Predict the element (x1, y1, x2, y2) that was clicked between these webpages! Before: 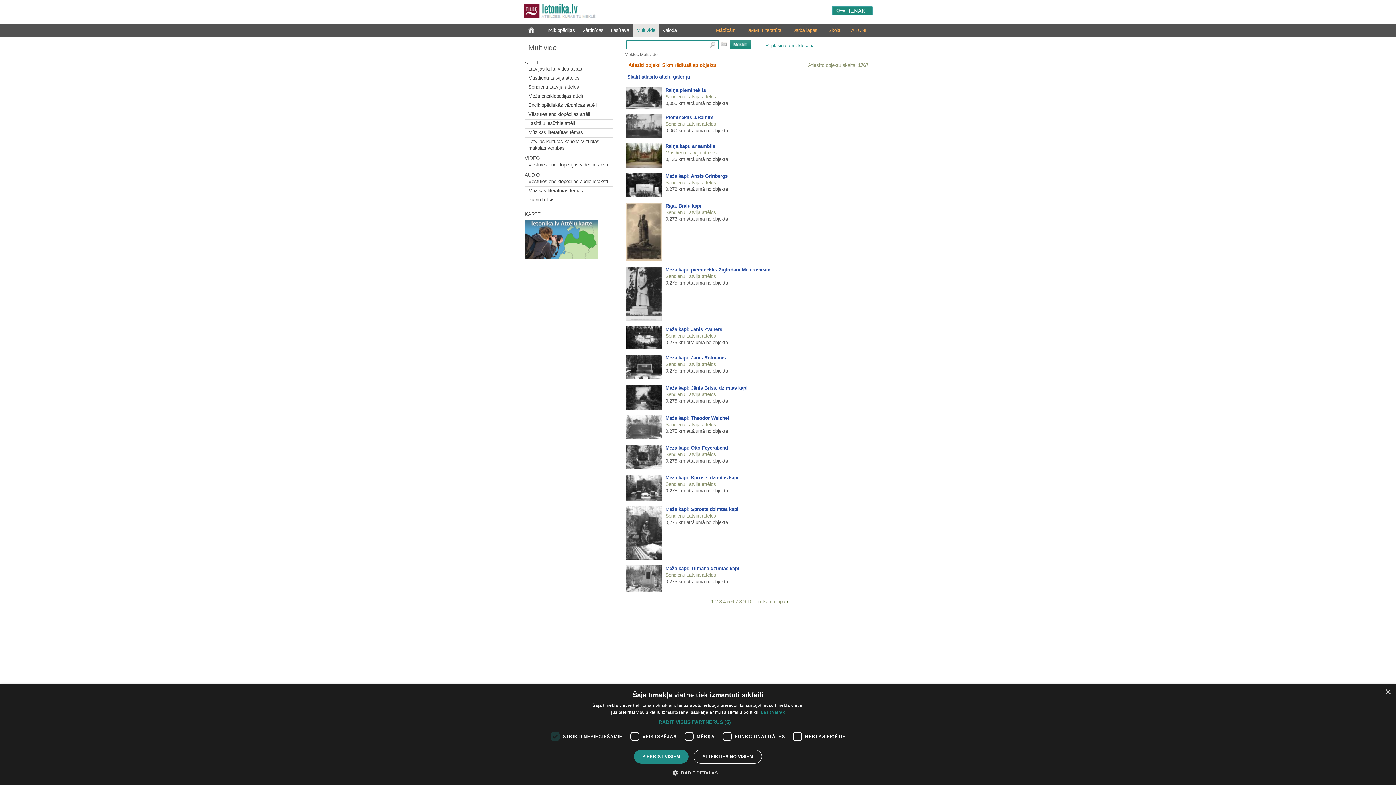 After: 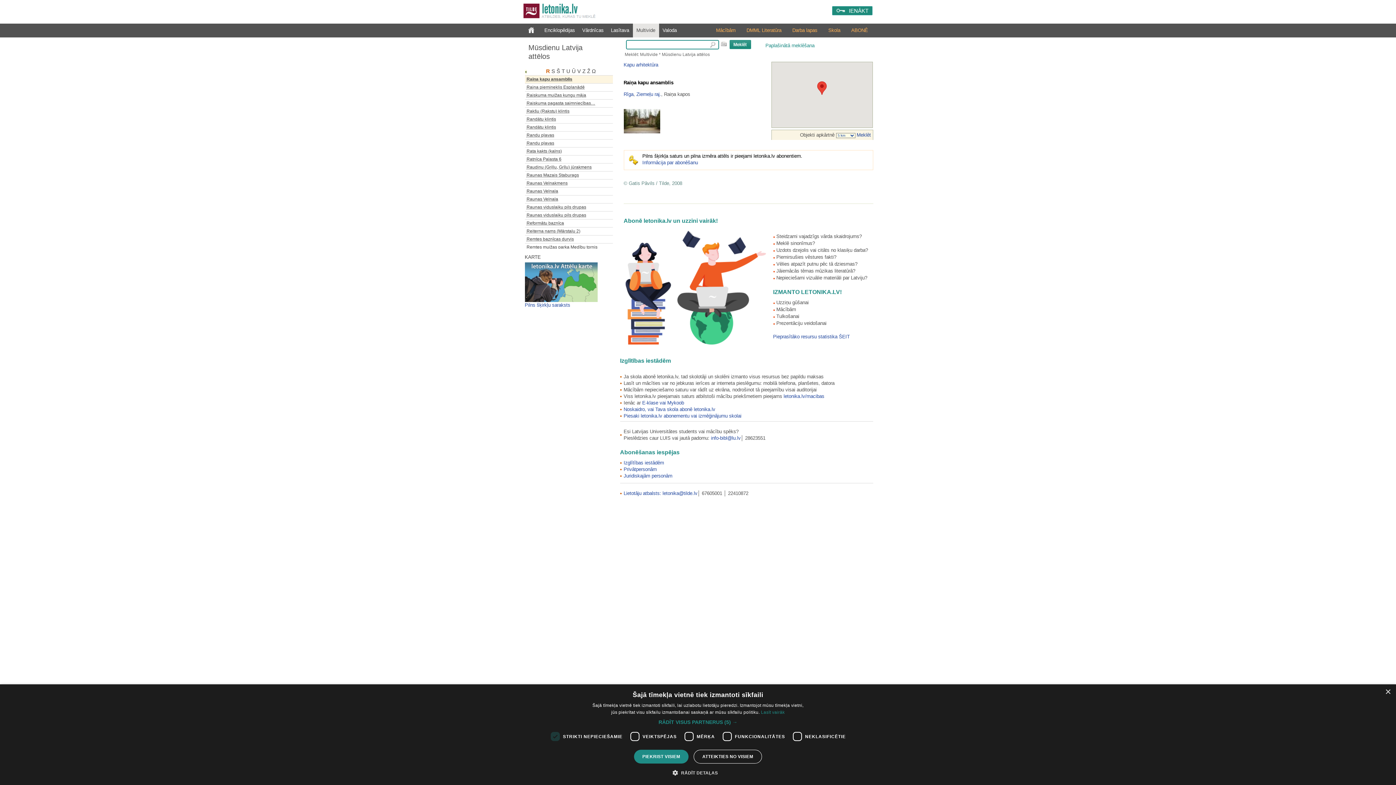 Action: bbox: (665, 143, 715, 148) label: Raiņa kapu ansamblis